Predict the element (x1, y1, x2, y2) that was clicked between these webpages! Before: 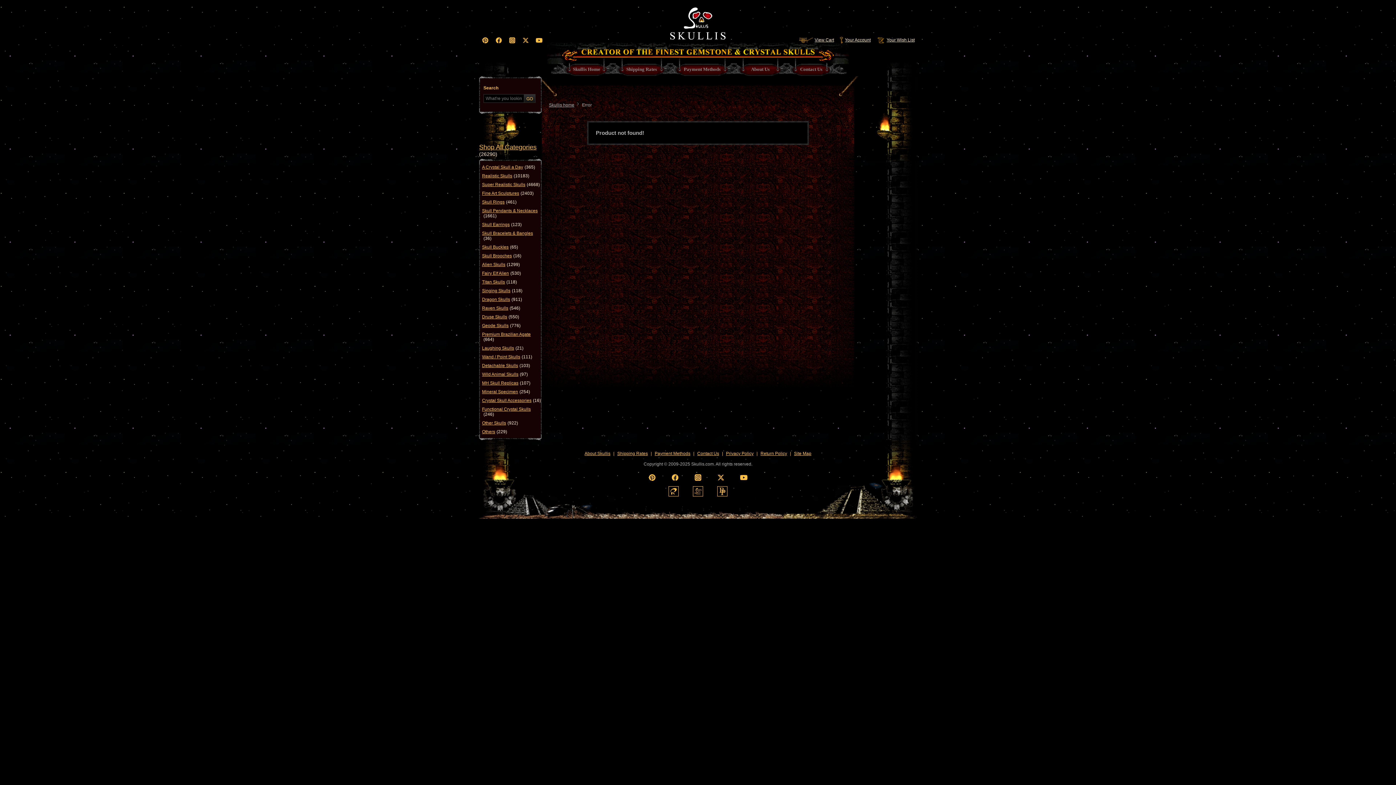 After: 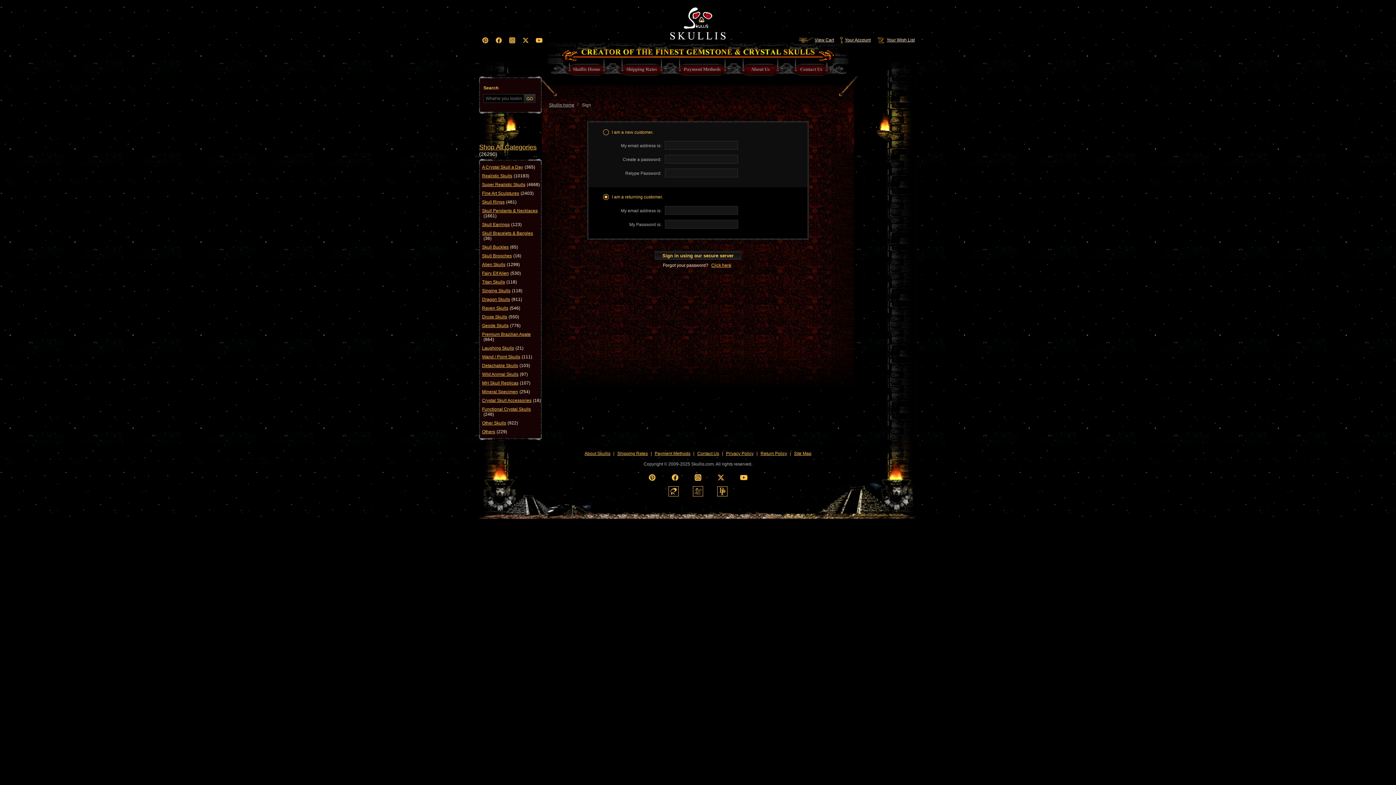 Action: label: Your Wish List bbox: (876, 37, 914, 42)